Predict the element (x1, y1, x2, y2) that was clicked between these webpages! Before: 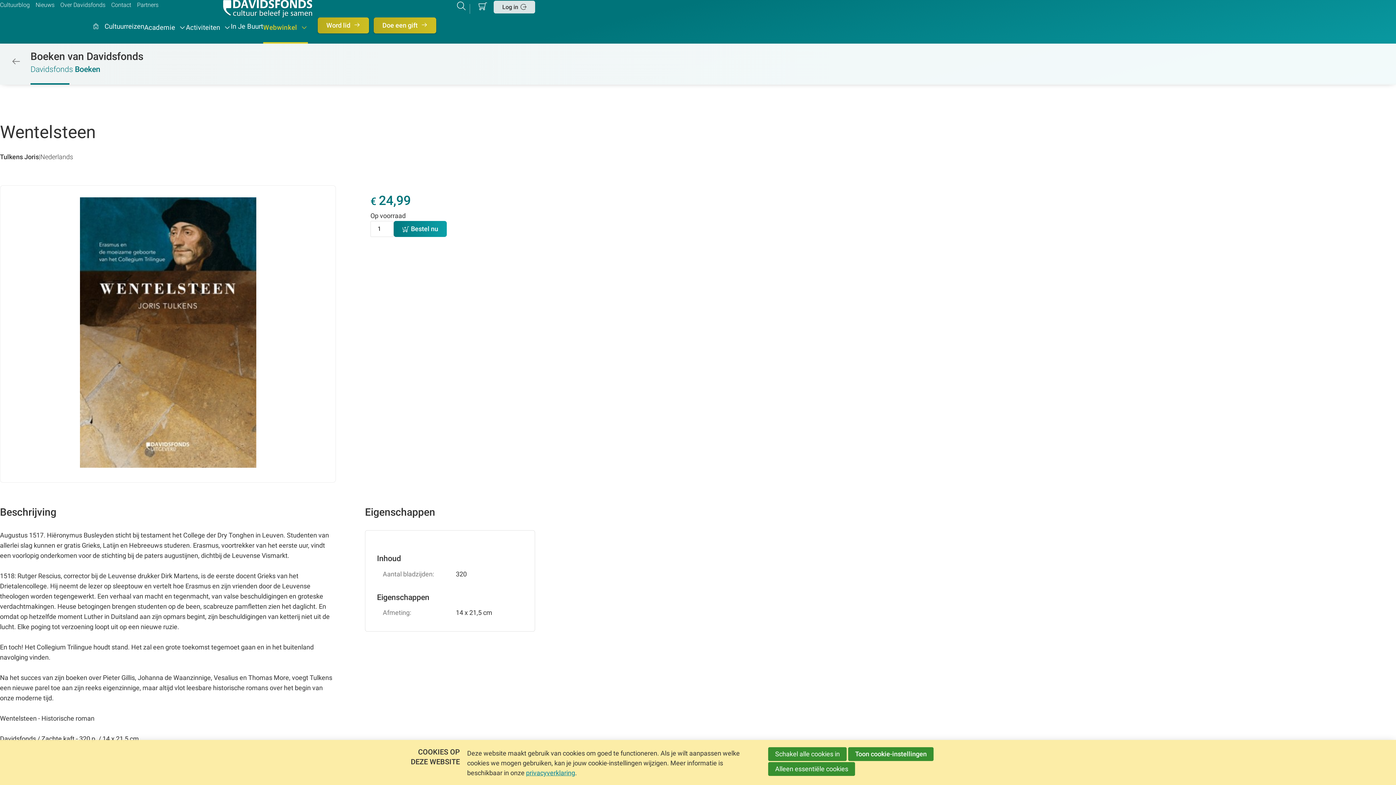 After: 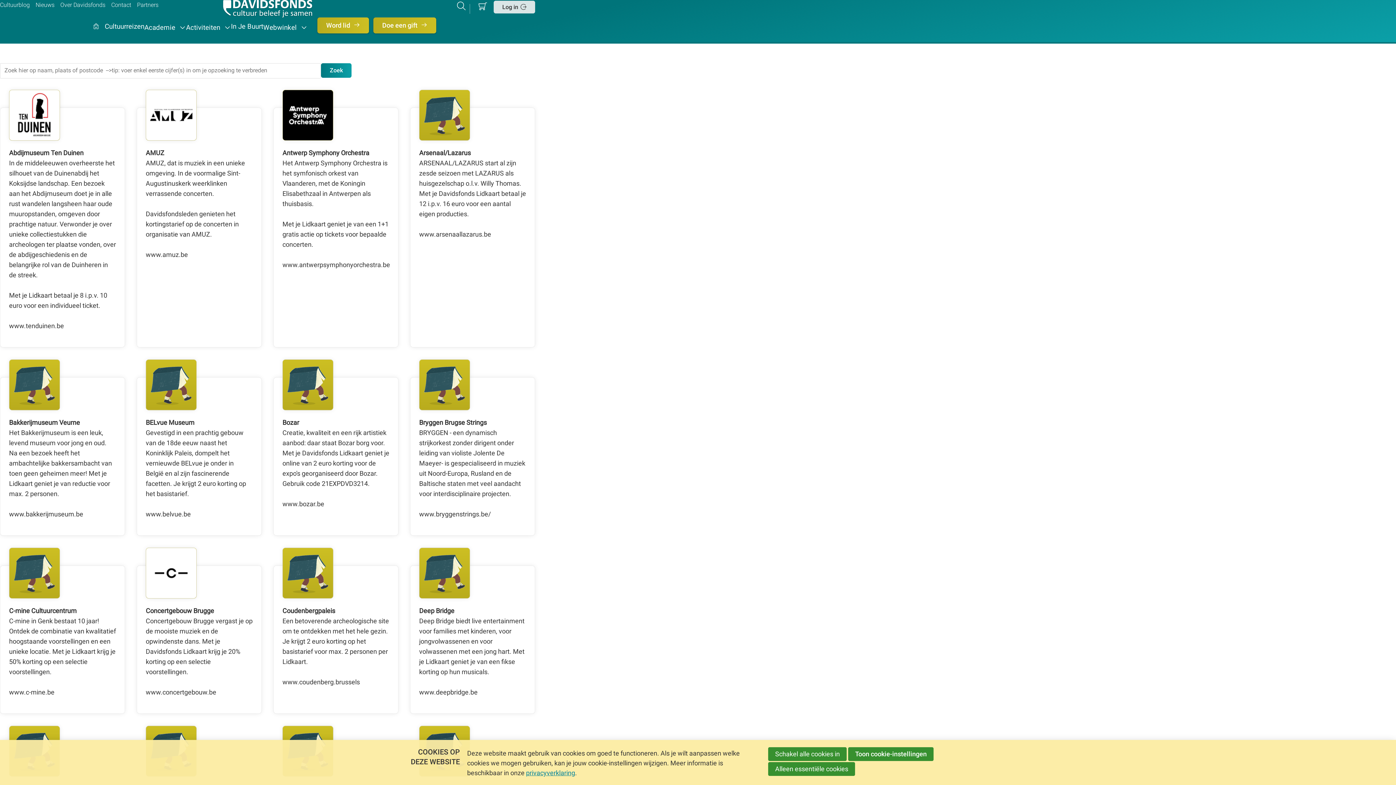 Action: label: Partners bbox: (137, 0, 158, 9)